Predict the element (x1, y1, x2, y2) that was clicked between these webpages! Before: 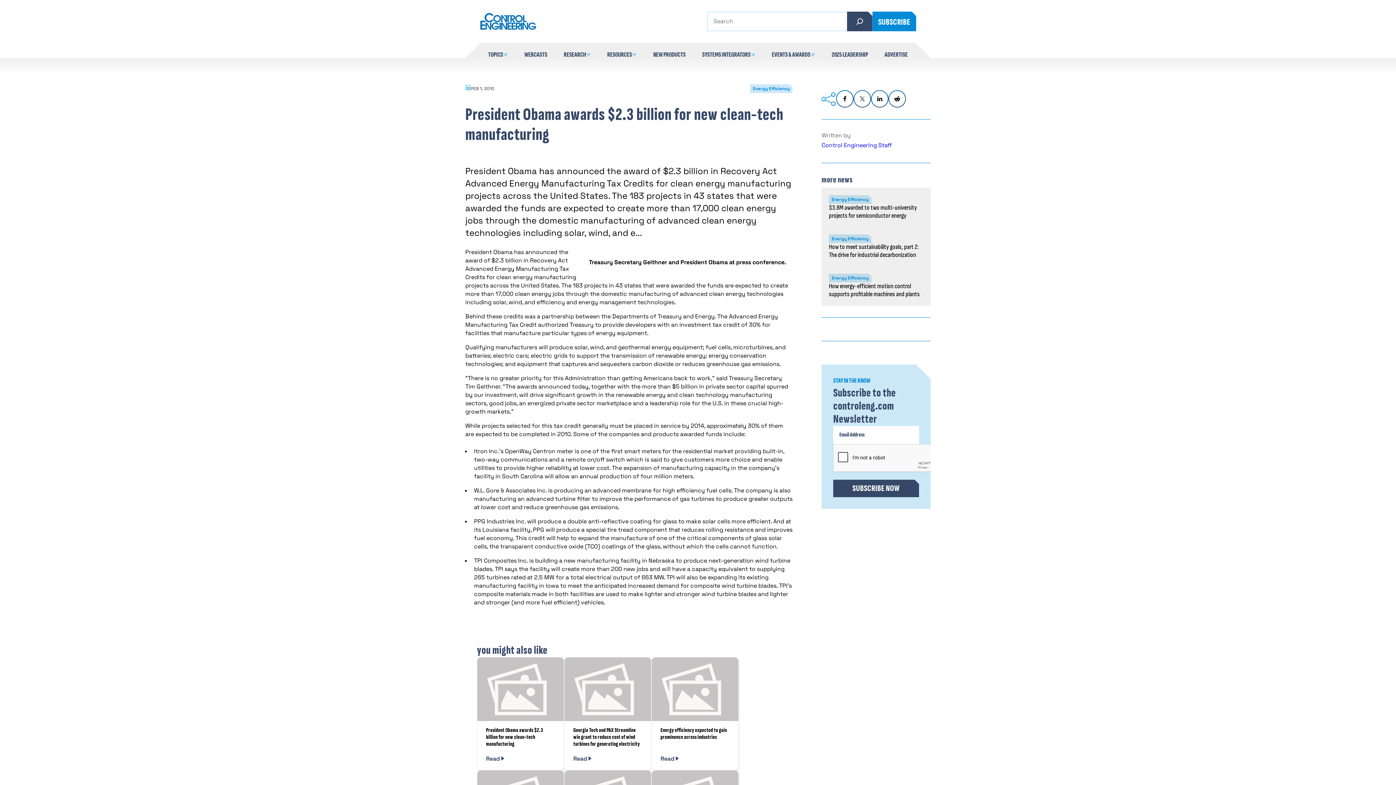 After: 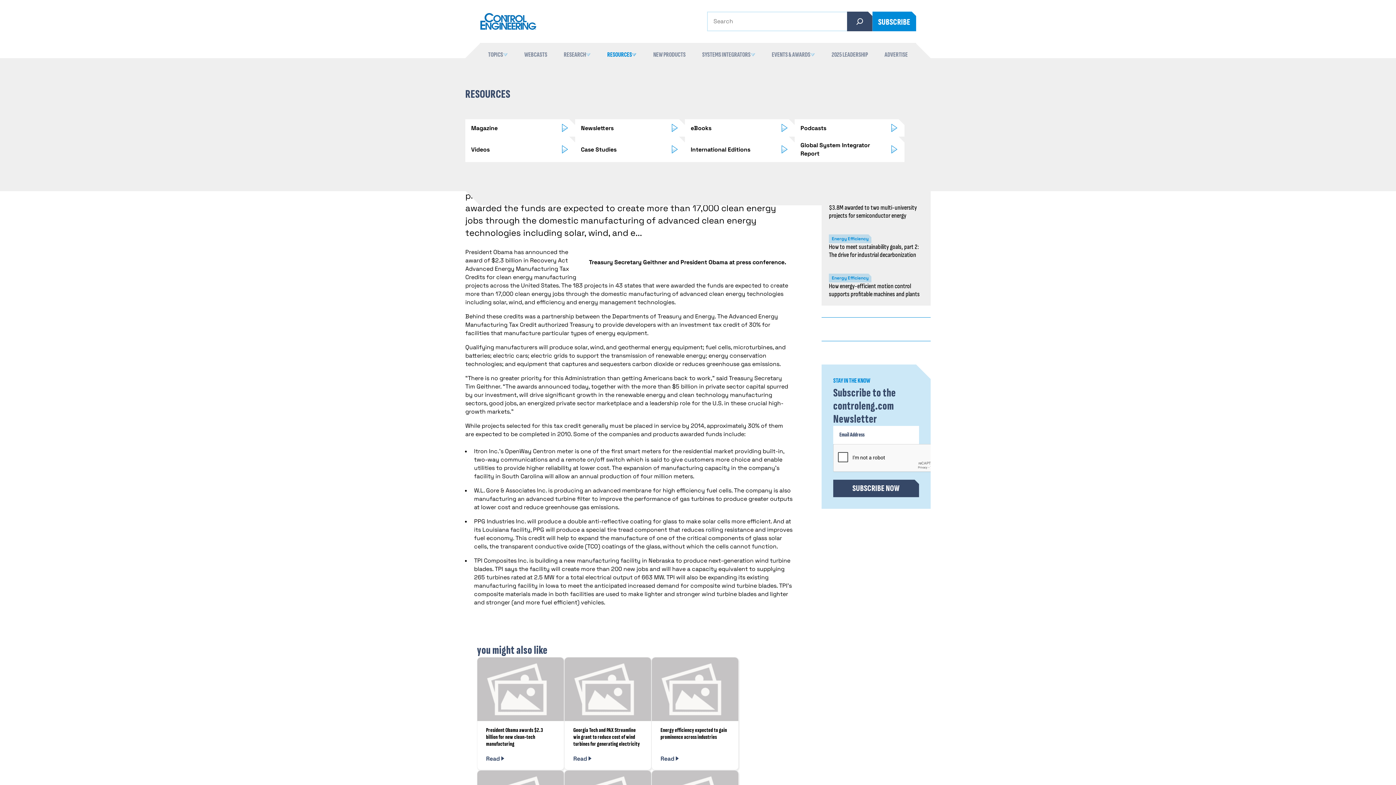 Action: bbox: (607, 51, 636, 58) label: RESOURCES